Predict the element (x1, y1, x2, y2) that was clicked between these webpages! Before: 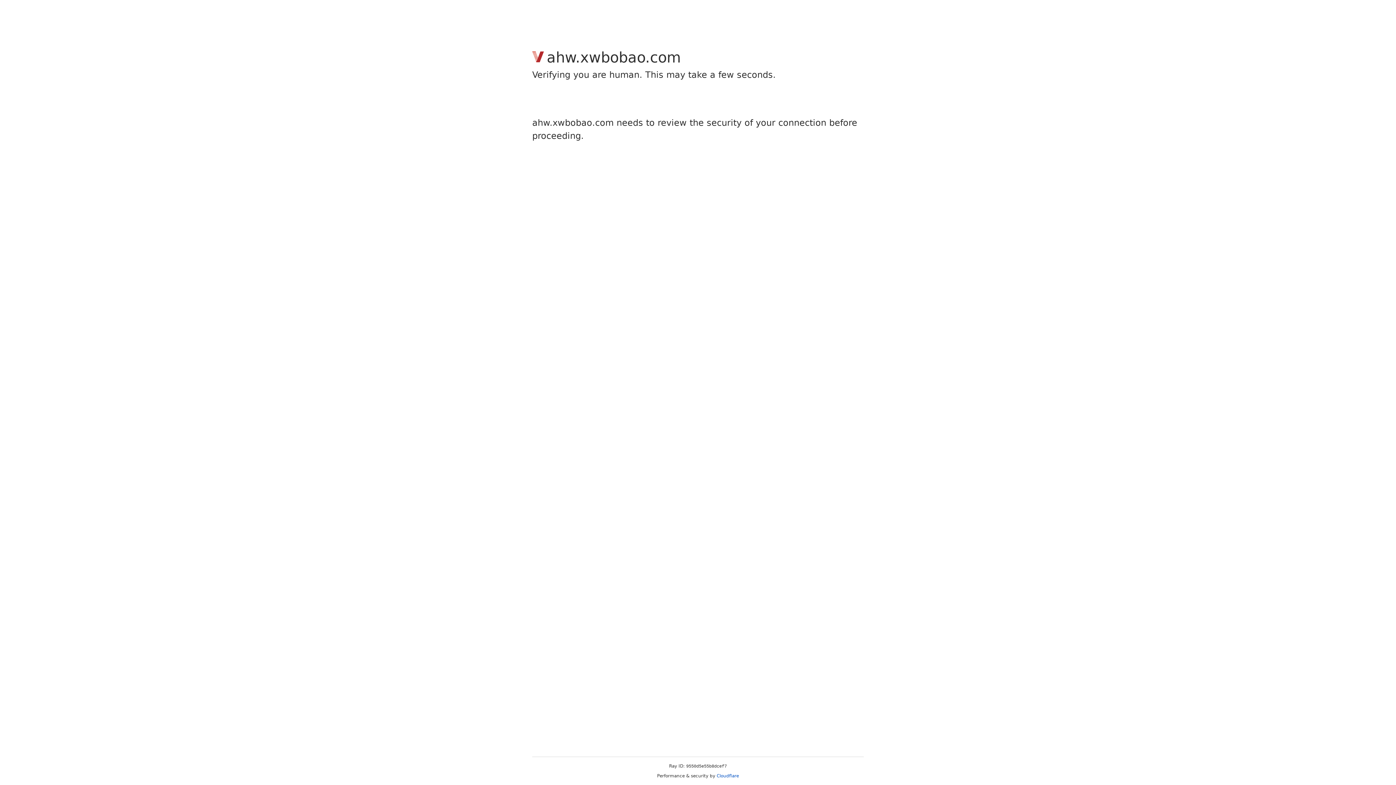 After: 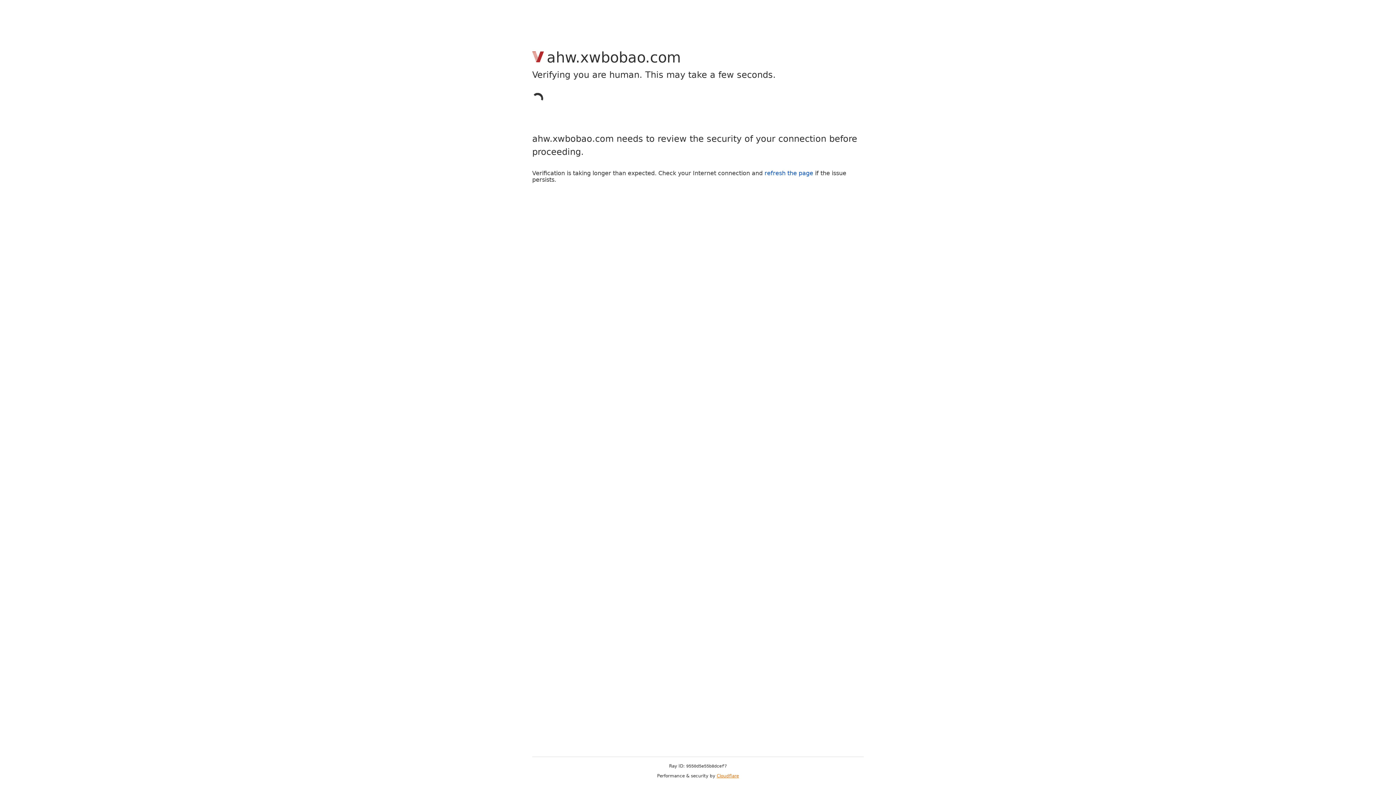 Action: label: Cloudflare bbox: (716, 773, 739, 778)